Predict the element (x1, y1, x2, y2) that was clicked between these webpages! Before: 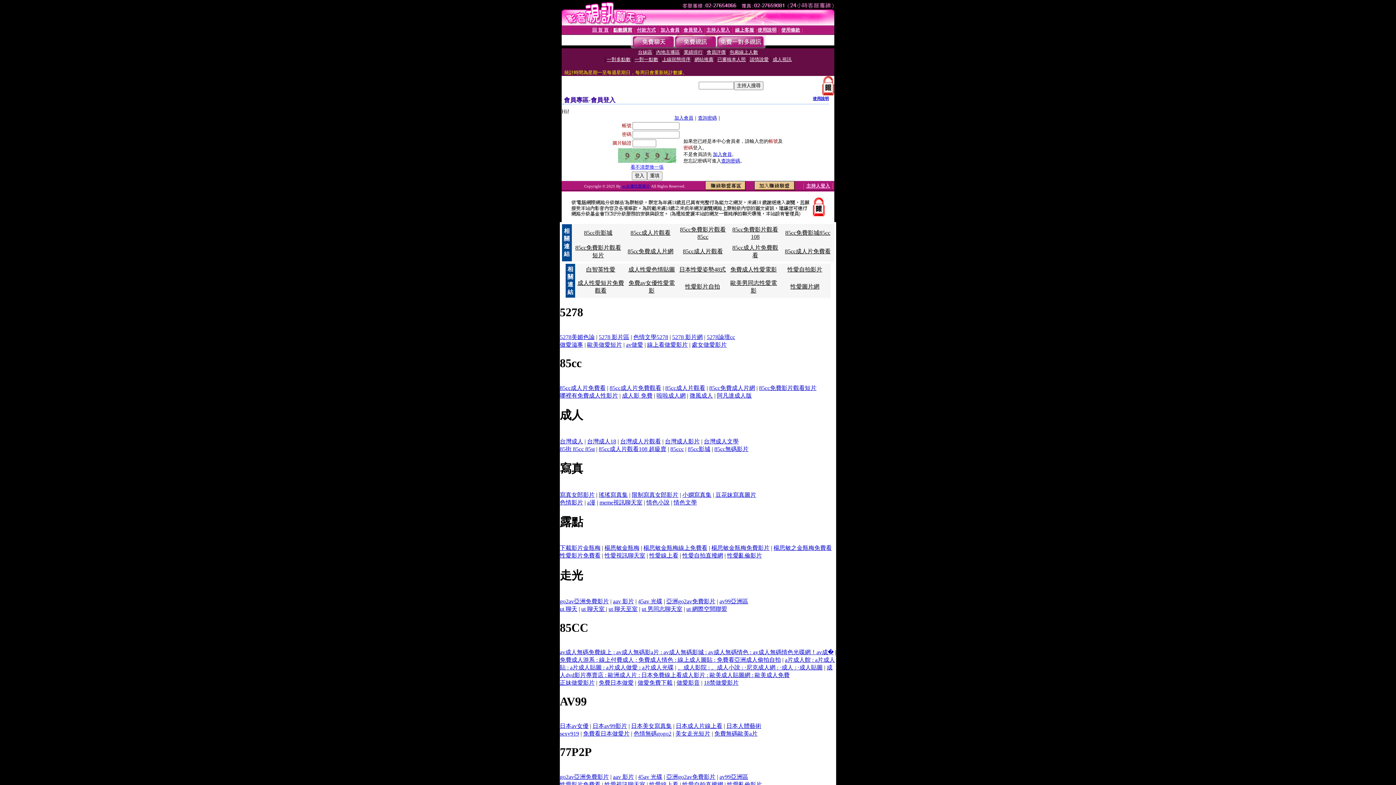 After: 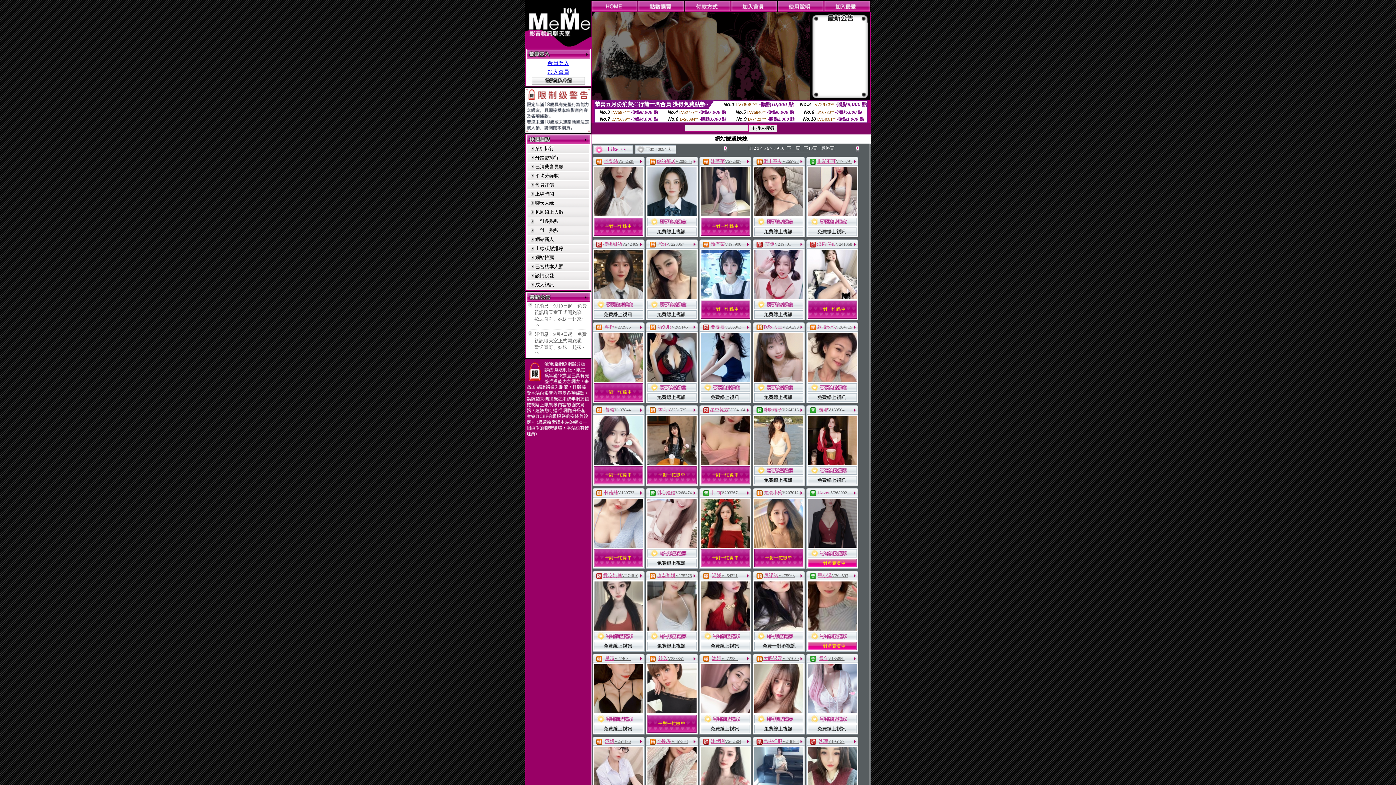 Action: bbox: (709, 385, 755, 391) label: 85cc免費成人片網